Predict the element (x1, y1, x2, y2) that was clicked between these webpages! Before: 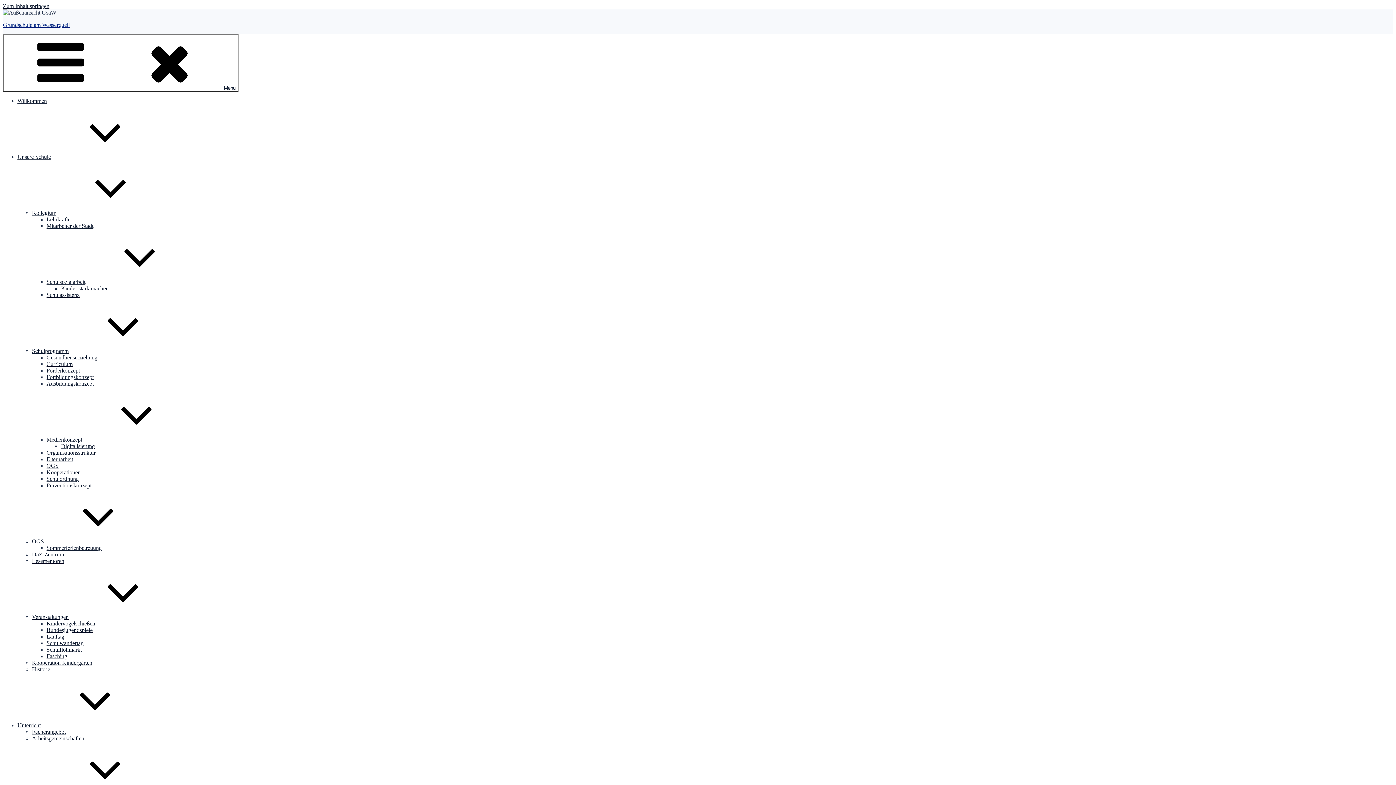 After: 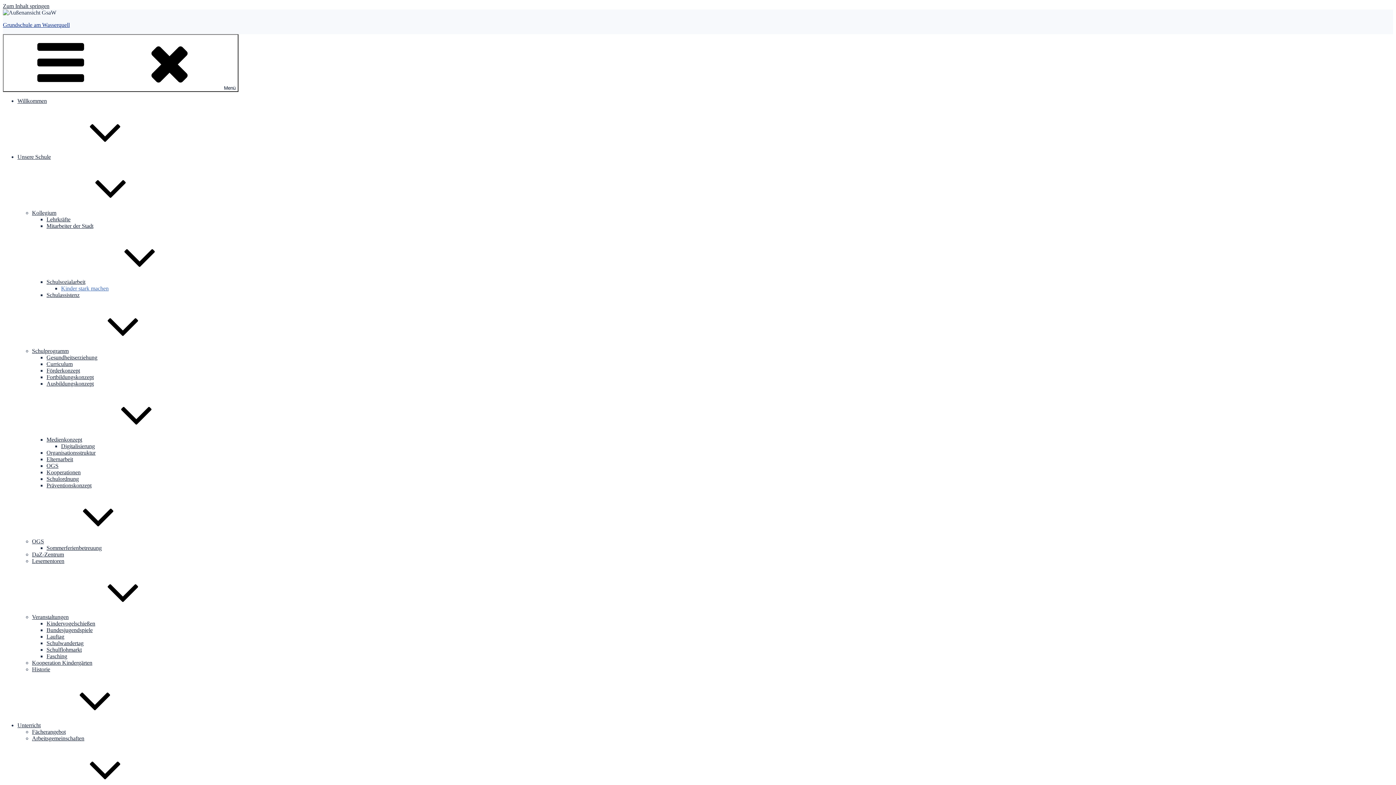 Action: label: Kinder stark machen bbox: (61, 285, 108, 291)